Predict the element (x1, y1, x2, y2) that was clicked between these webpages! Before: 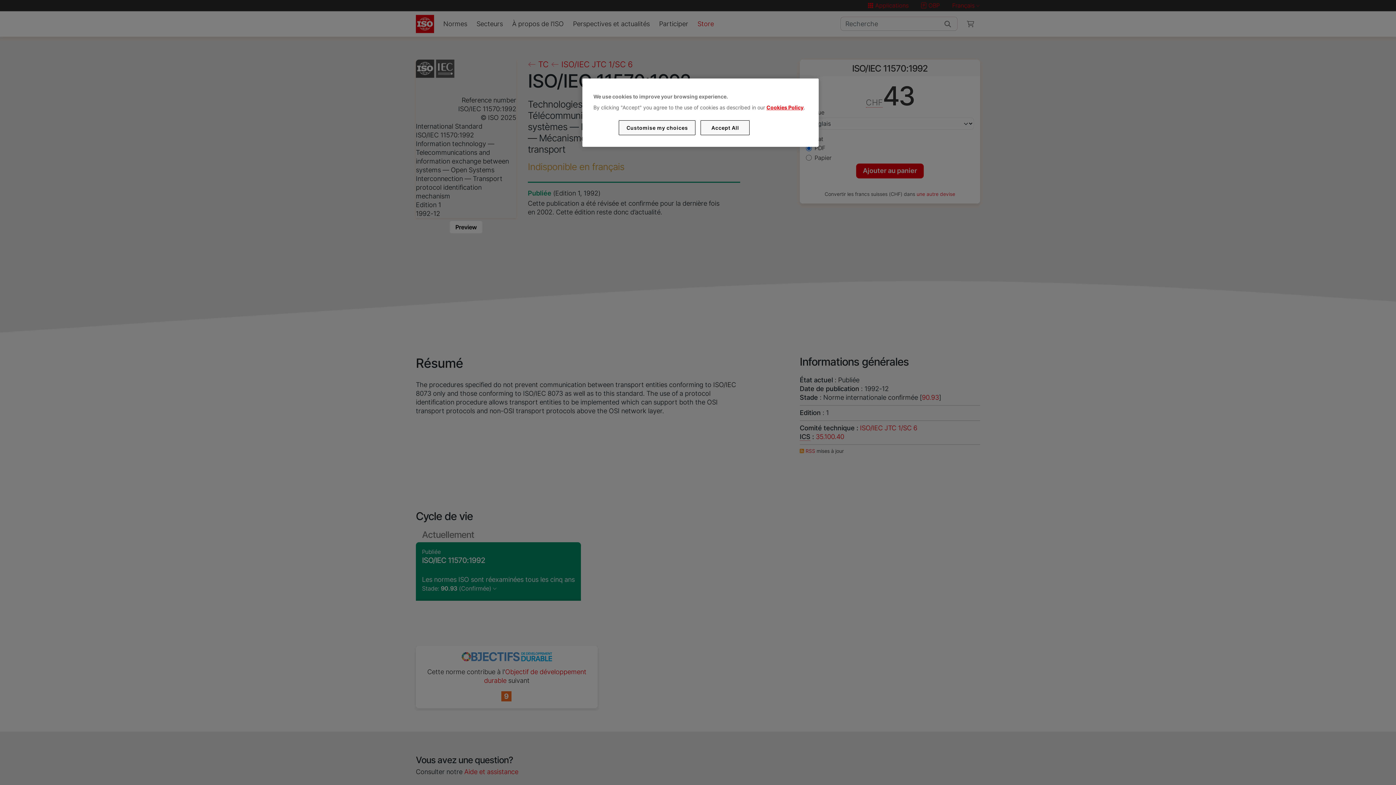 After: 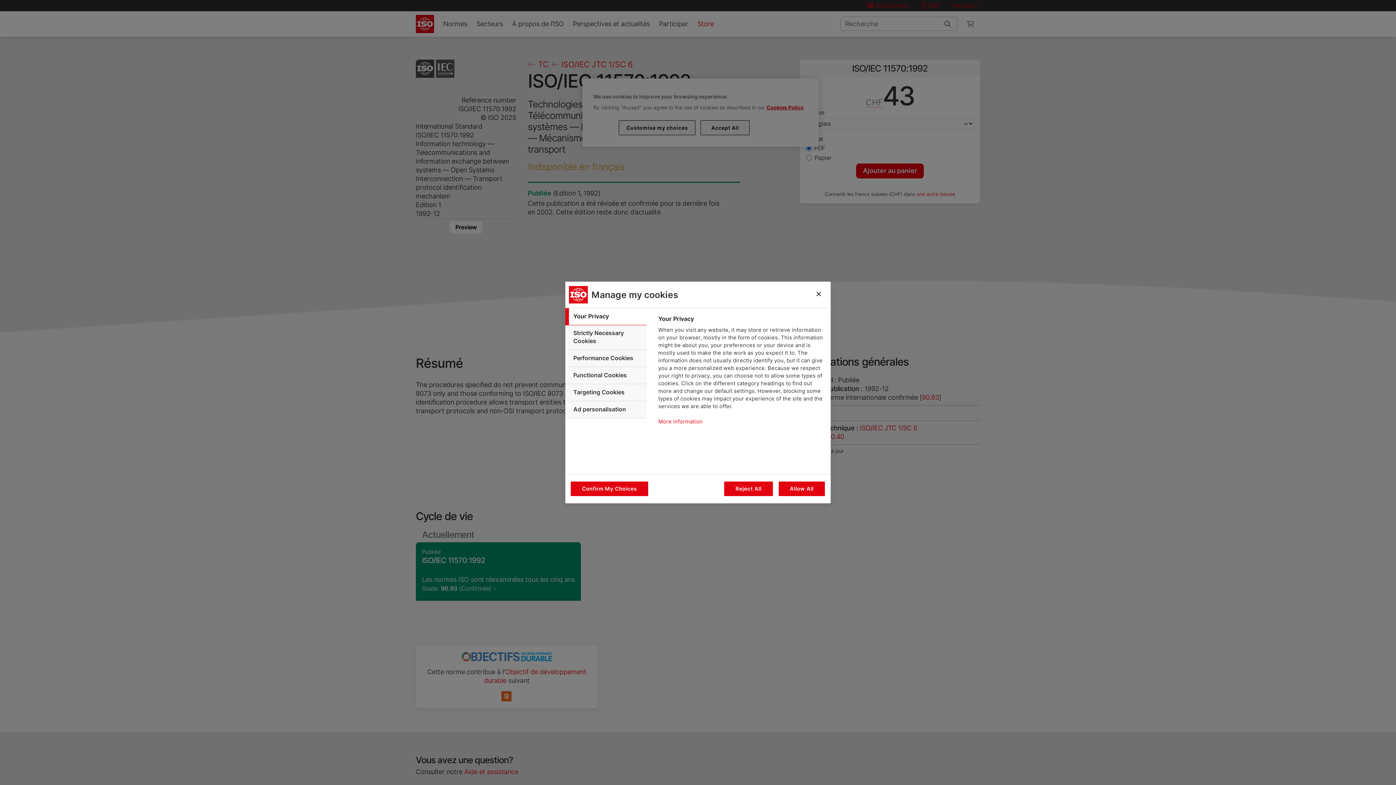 Action: label: Customise my choices bbox: (619, 120, 695, 135)